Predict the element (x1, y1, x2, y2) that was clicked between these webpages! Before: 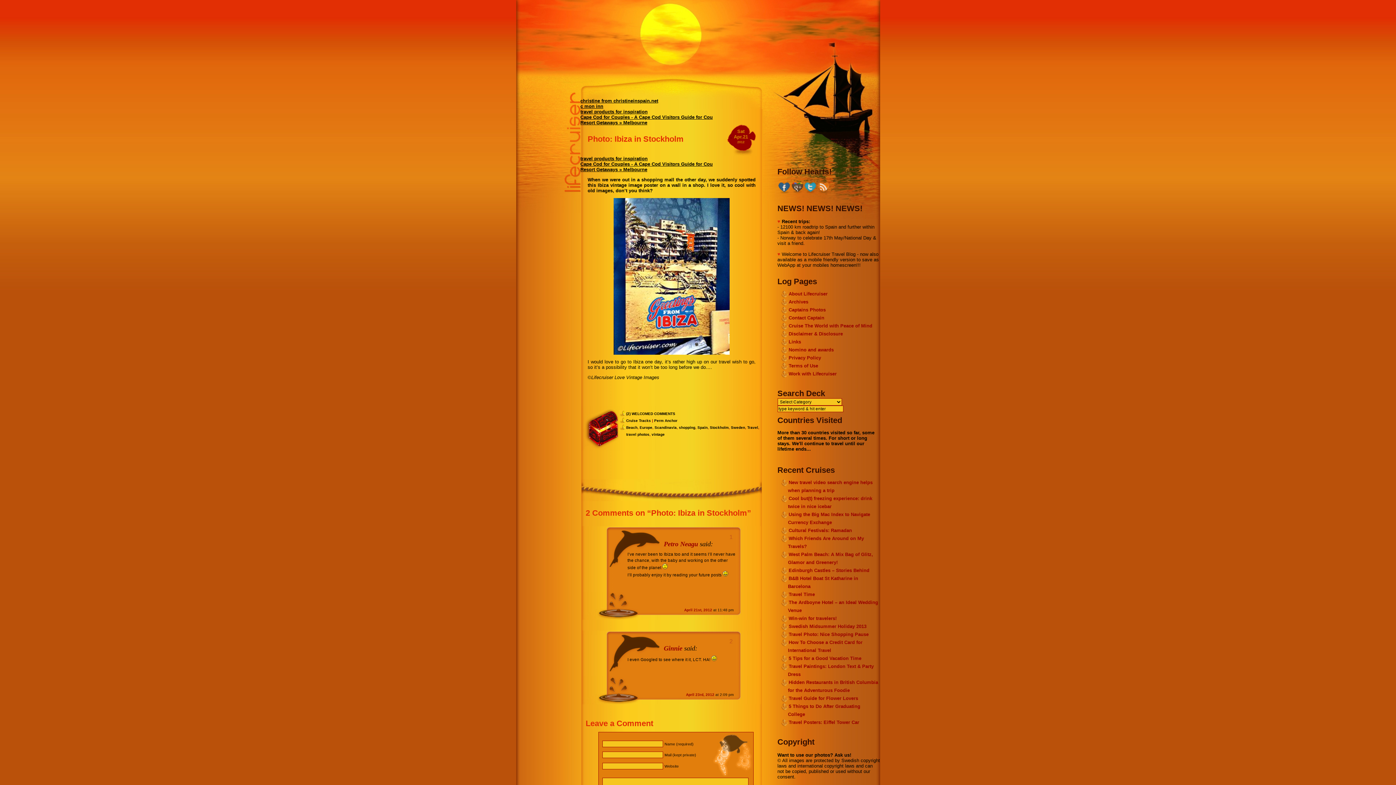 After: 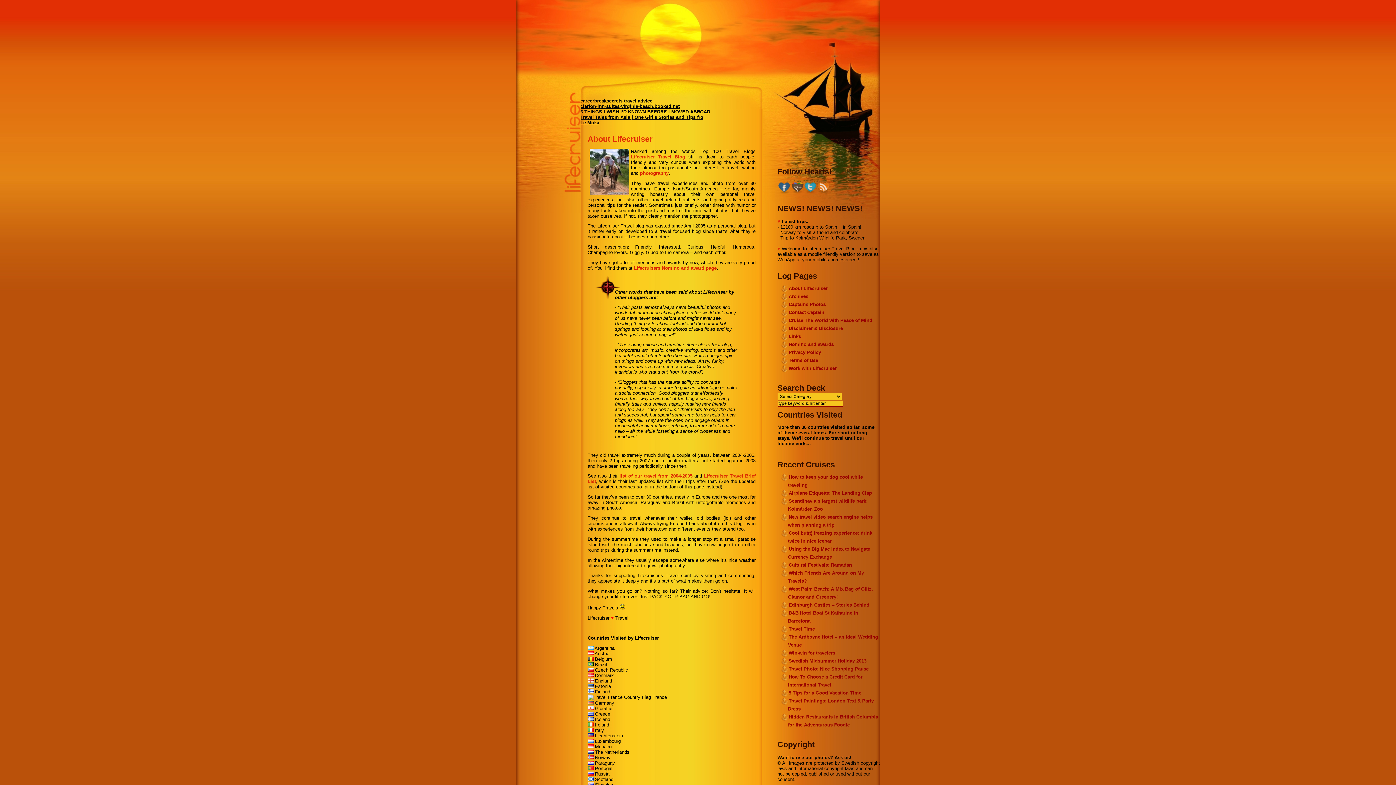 Action: bbox: (788, 291, 828, 296) label: About Lifecruiser